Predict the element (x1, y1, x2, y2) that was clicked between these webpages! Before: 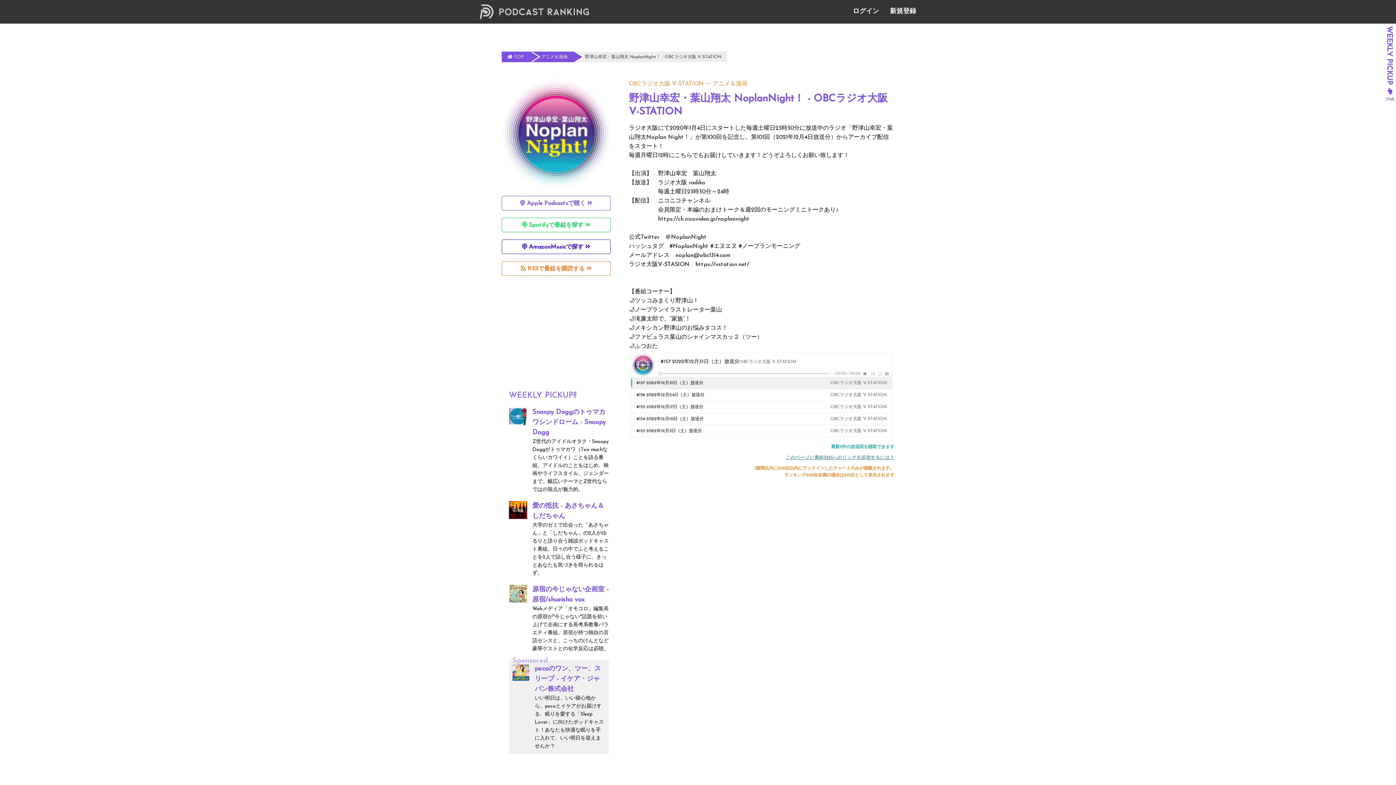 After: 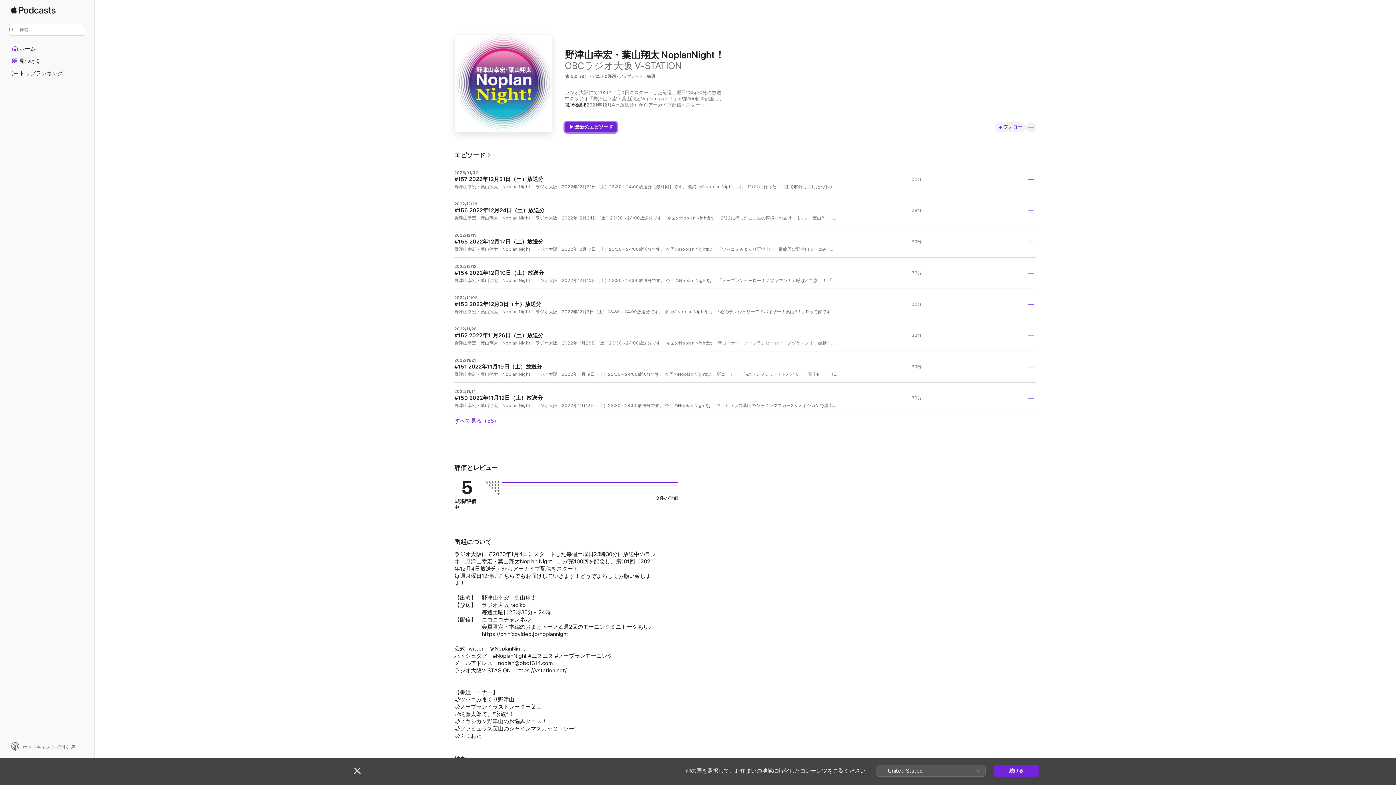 Action: label:  Apple Podcastsで聴く  bbox: (501, 195, 610, 210)